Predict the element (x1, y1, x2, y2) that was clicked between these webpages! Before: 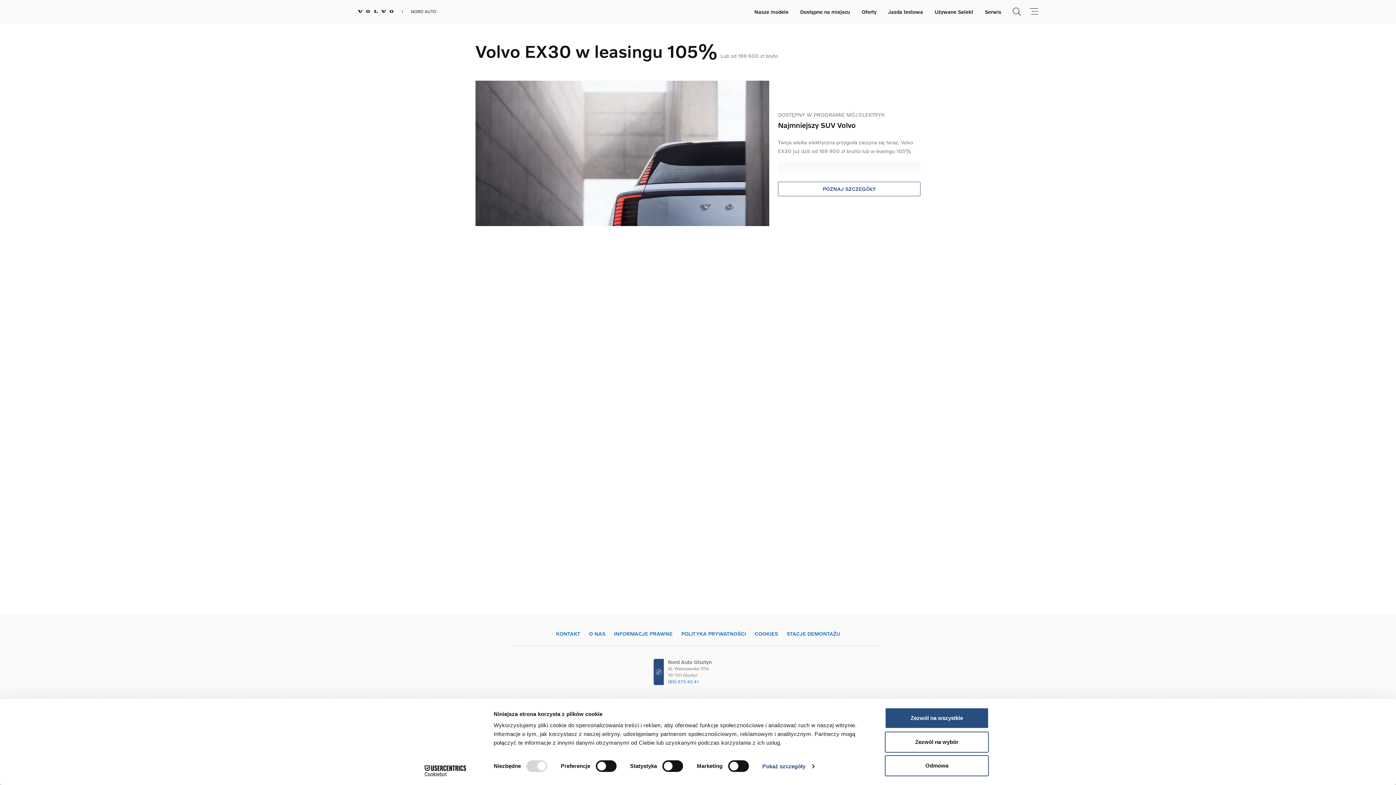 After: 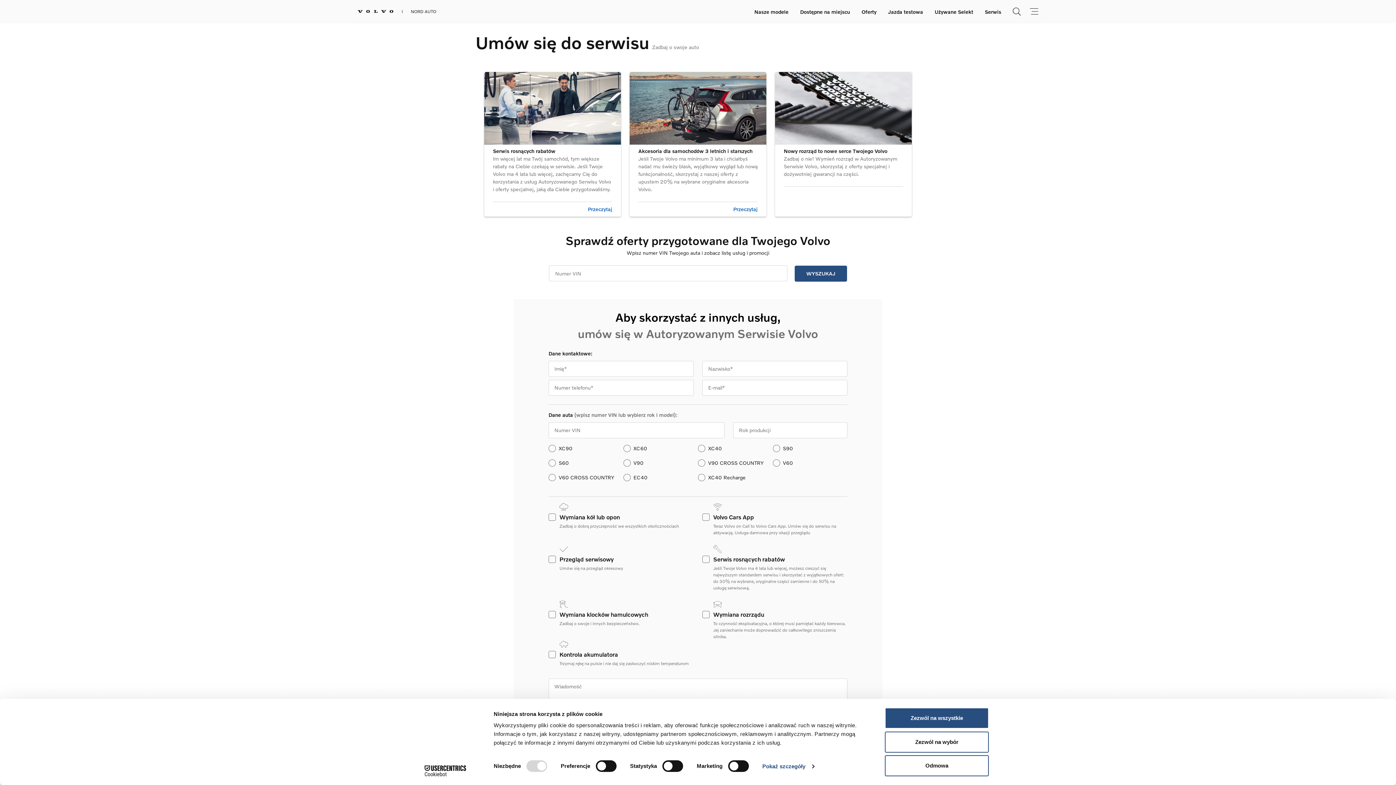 Action: bbox: (985, 4, 1001, 18) label: Serwis